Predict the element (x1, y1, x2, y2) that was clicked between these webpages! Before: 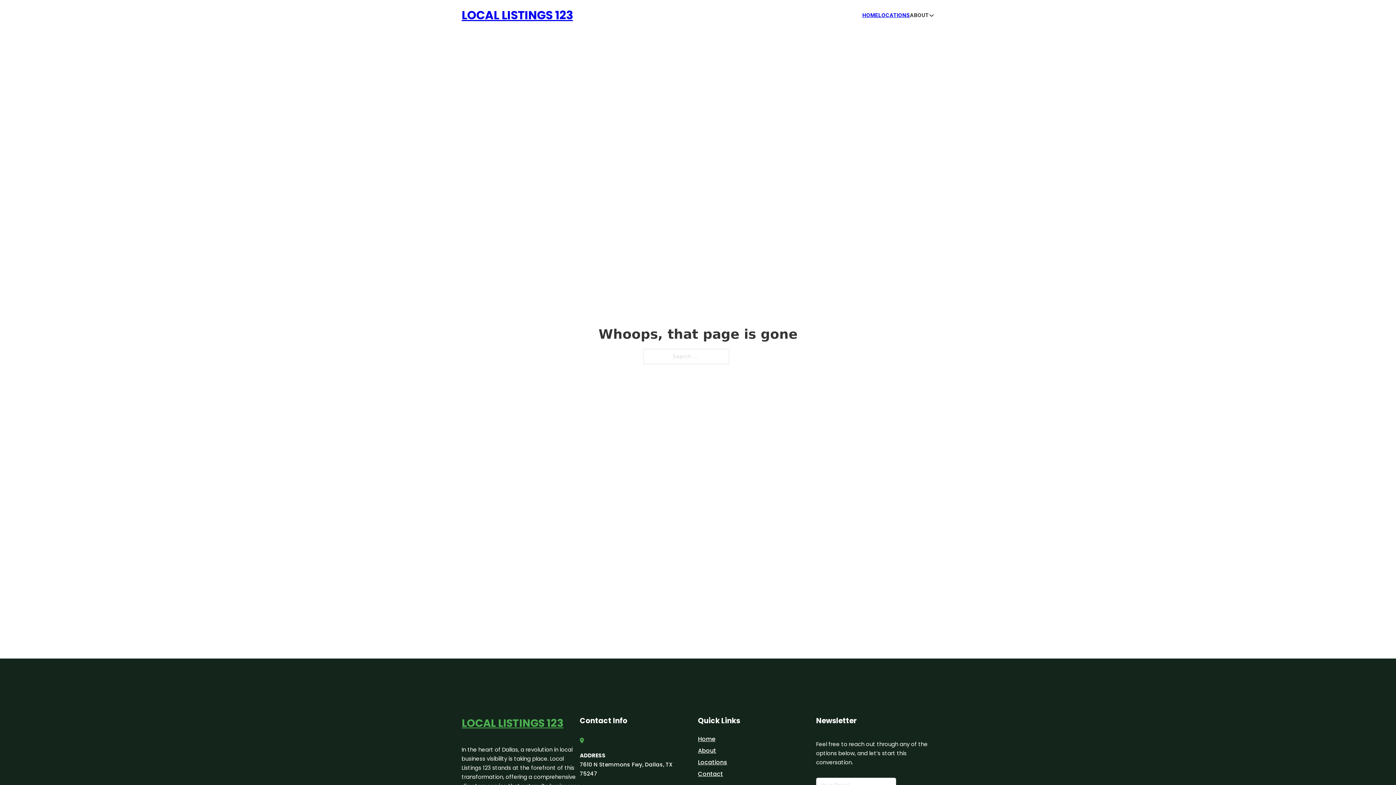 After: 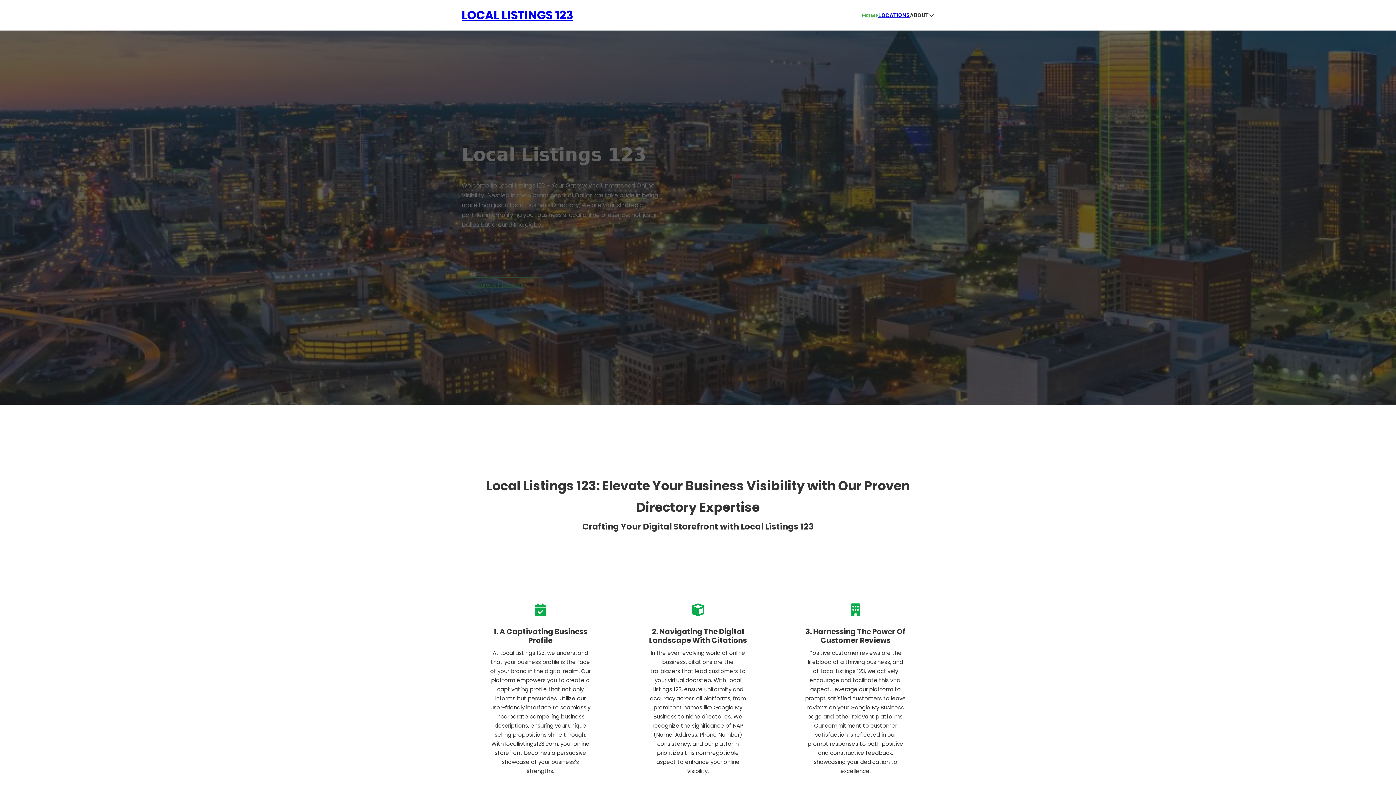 Action: bbox: (461, 714, 563, 732) label: LOCAL LISTINGS 123